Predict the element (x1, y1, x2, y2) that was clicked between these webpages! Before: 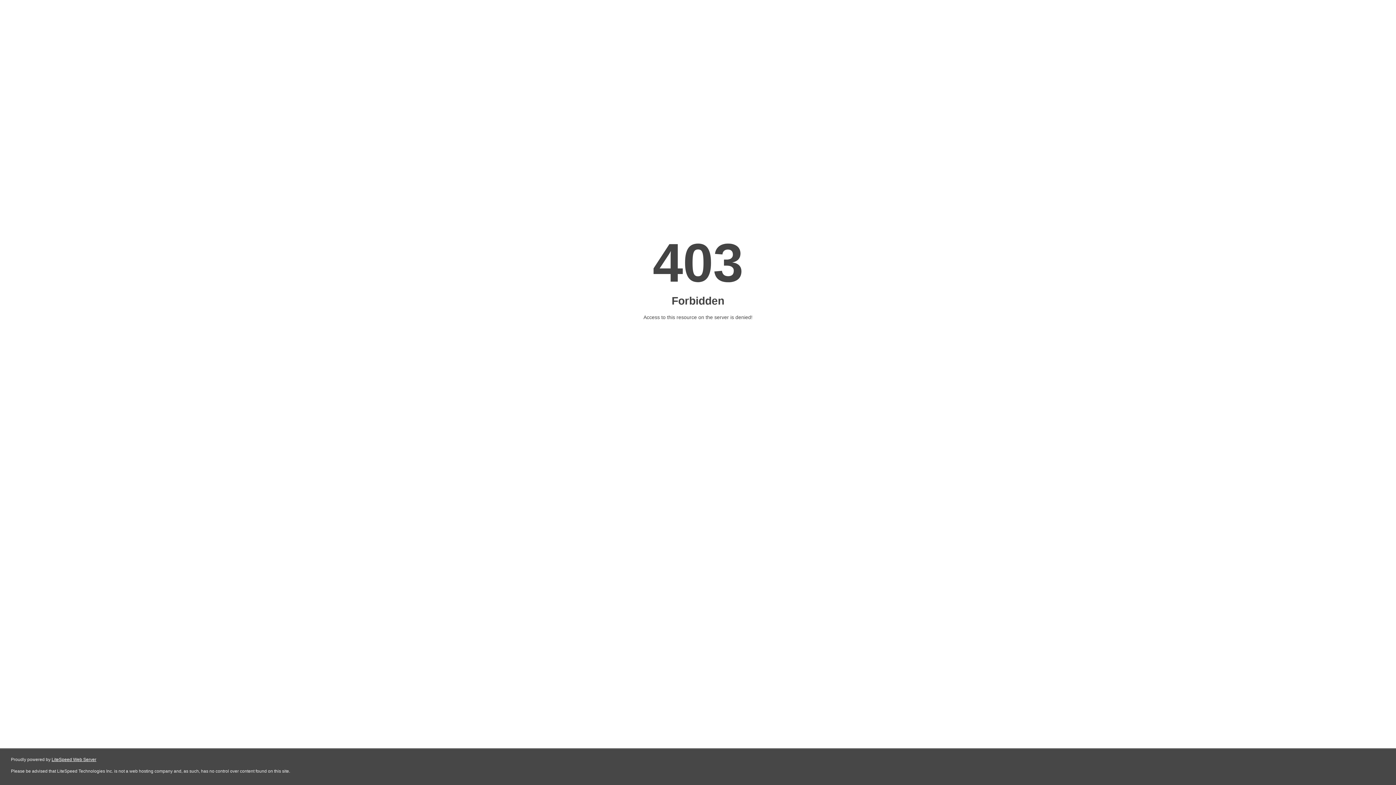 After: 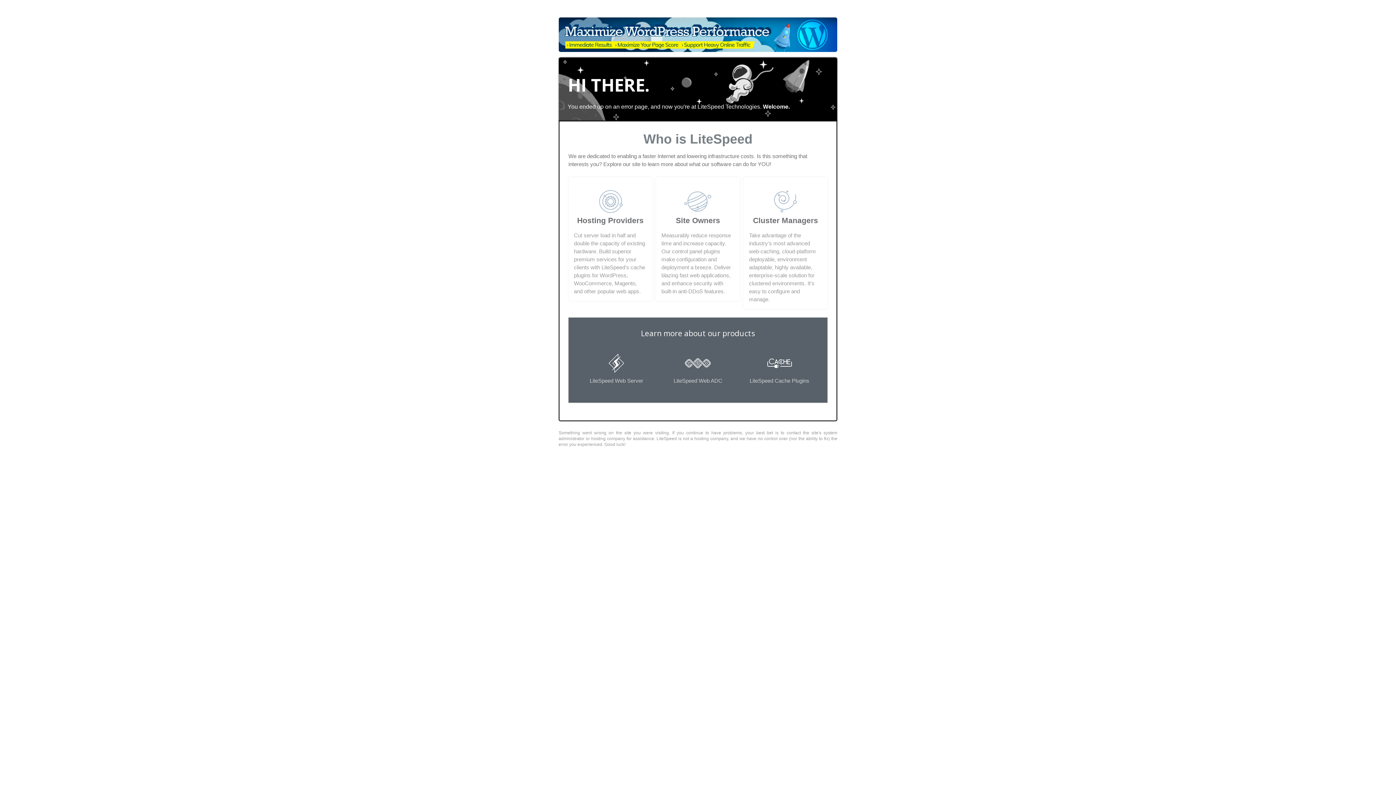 Action: bbox: (51, 757, 96, 762) label: LiteSpeed Web Server